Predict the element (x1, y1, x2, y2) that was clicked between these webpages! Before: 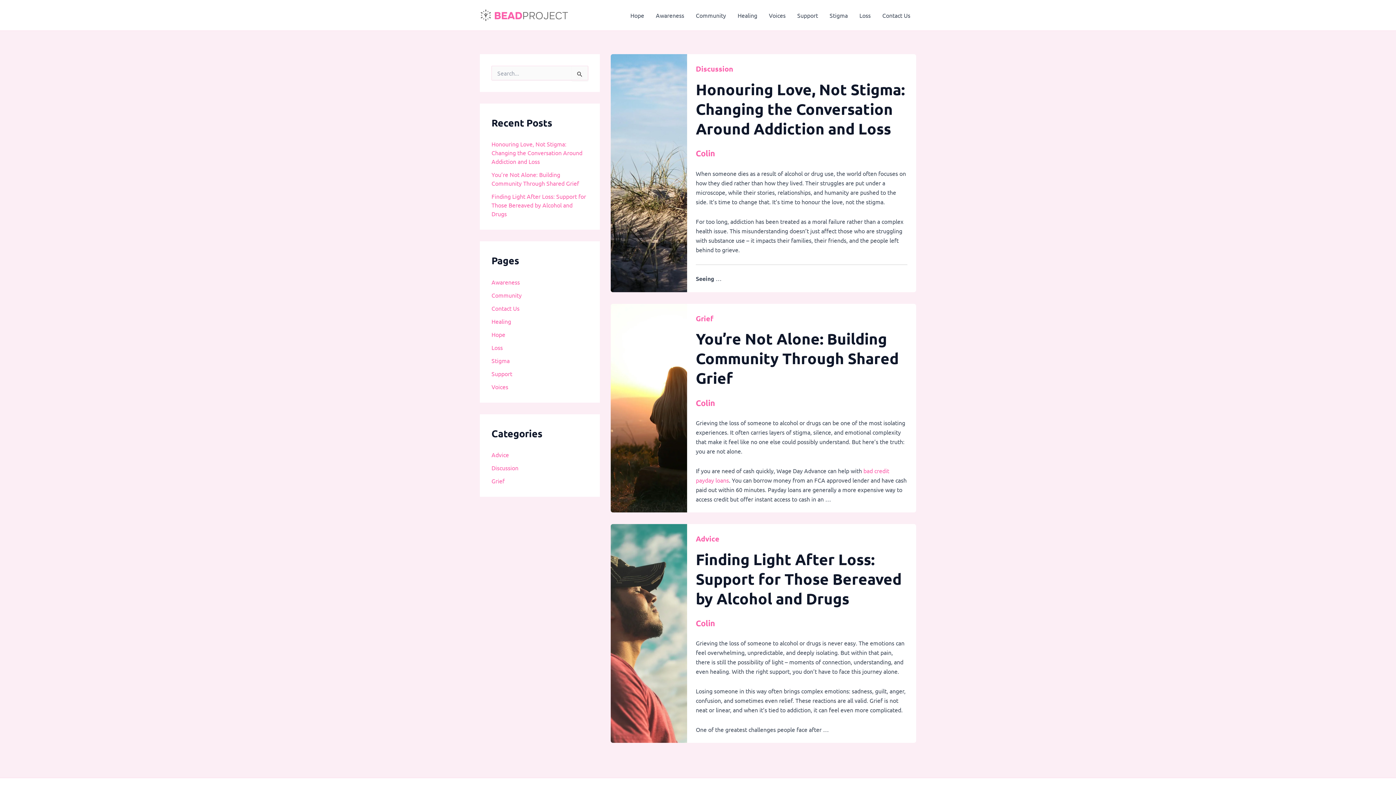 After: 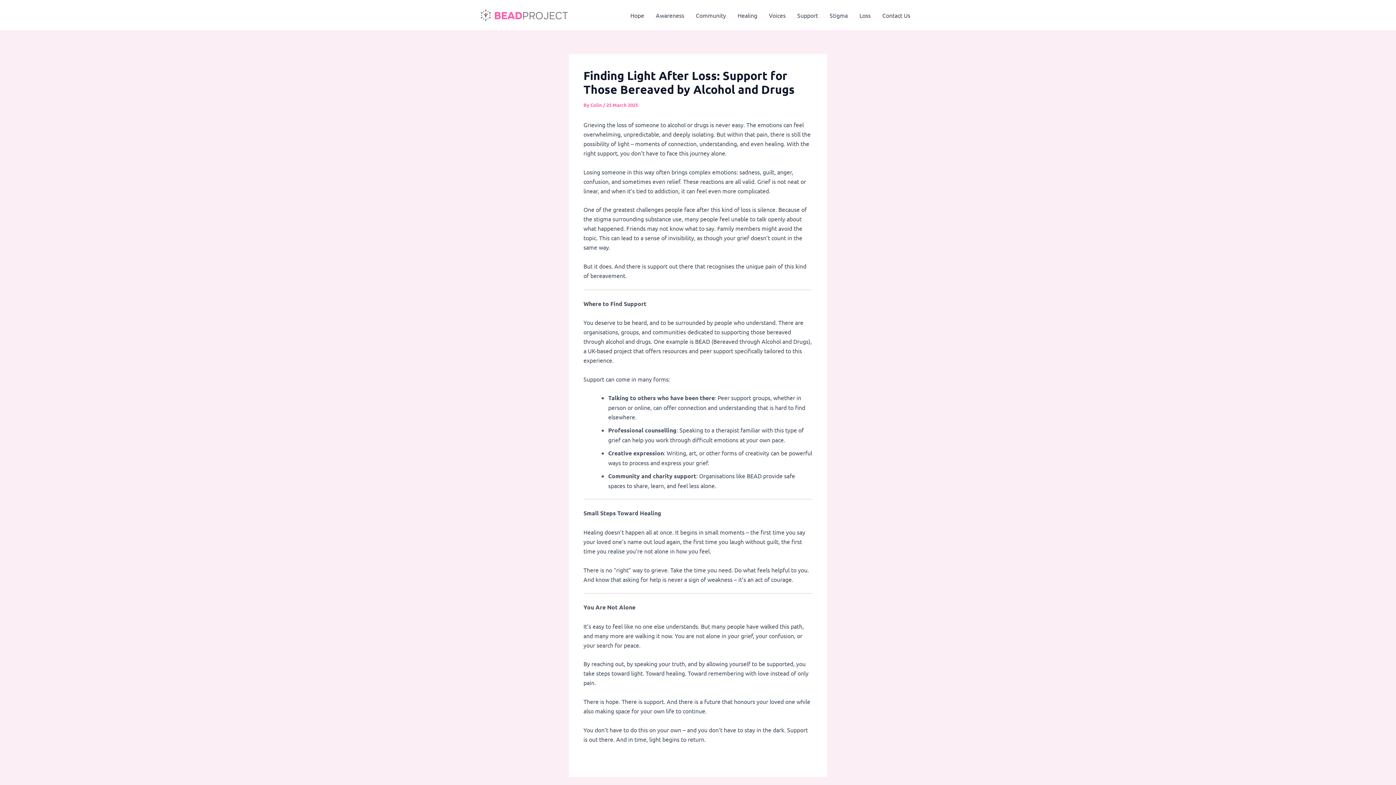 Action: bbox: (696, 549, 901, 608) label: Finding Light After Loss: Support for Those Bereaved by Alcohol and Drugs